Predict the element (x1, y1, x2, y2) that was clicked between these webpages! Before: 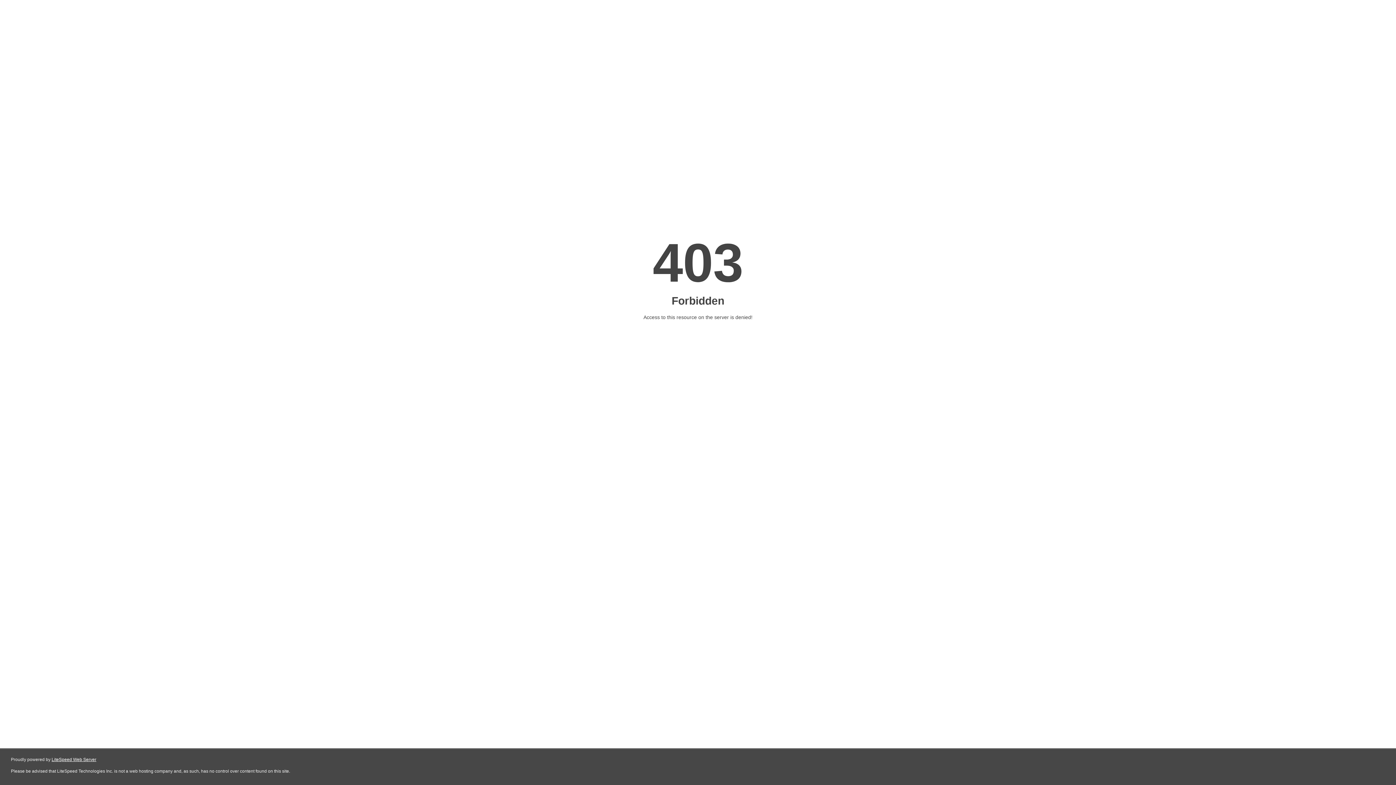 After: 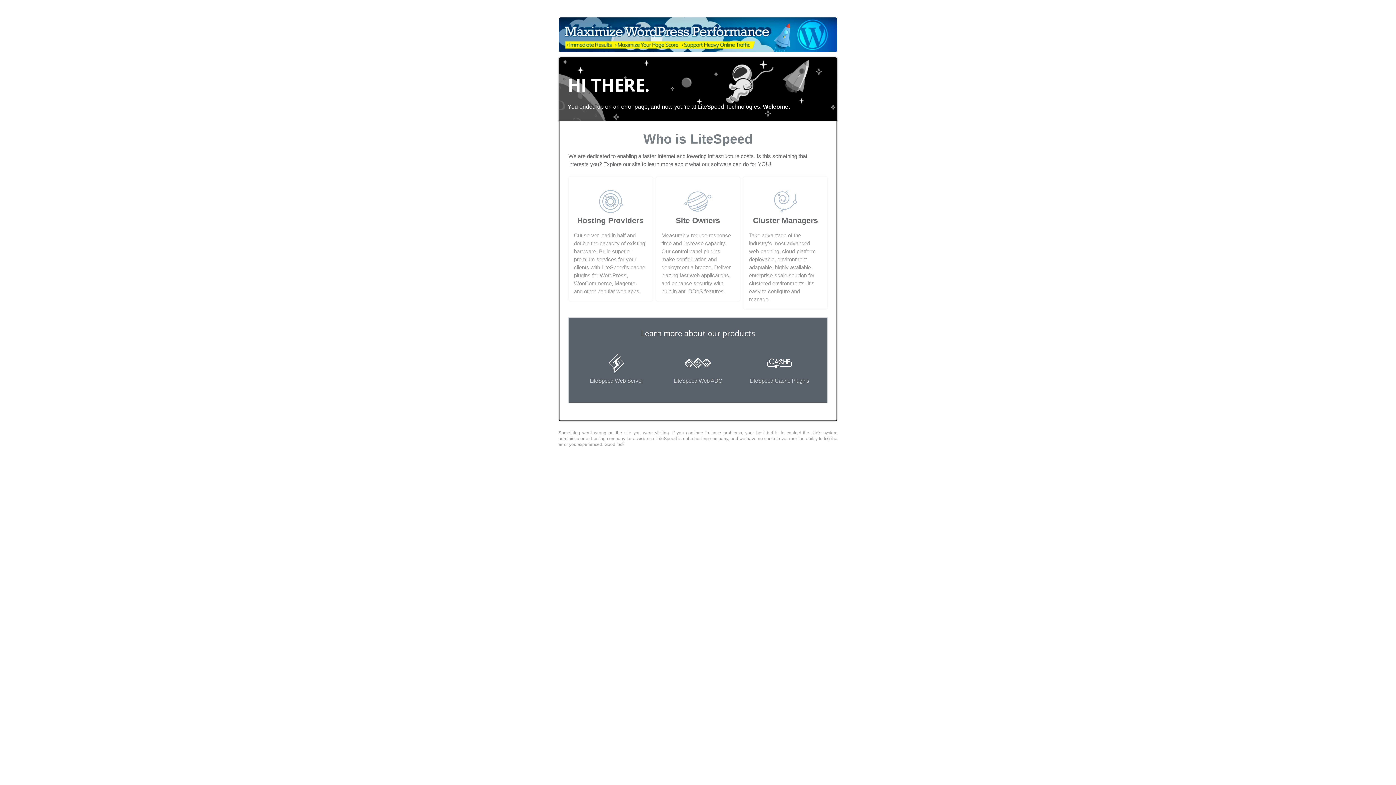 Action: bbox: (51, 757, 96, 762) label: LiteSpeed Web Server